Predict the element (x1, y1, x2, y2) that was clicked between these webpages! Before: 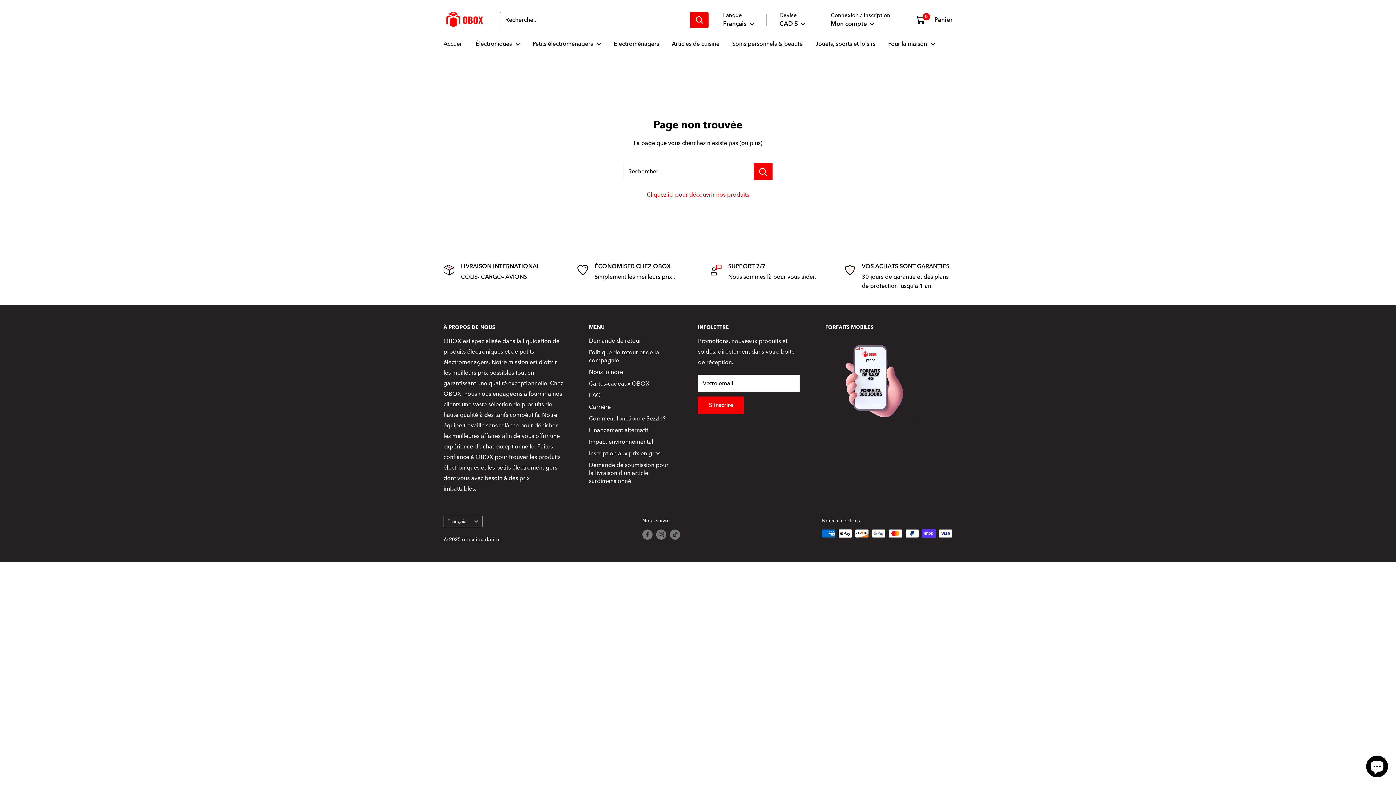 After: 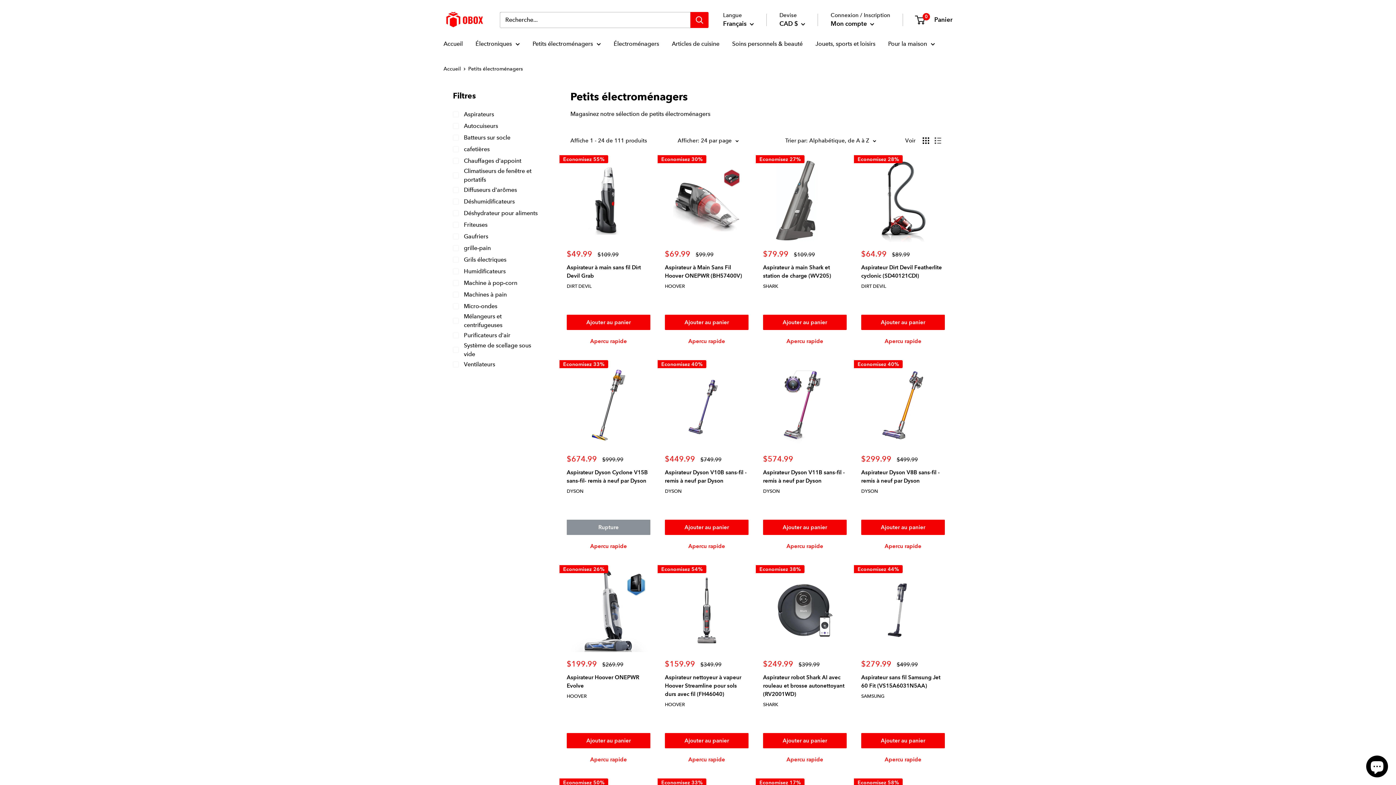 Action: label: Petits électroménagers bbox: (532, 38, 601, 49)